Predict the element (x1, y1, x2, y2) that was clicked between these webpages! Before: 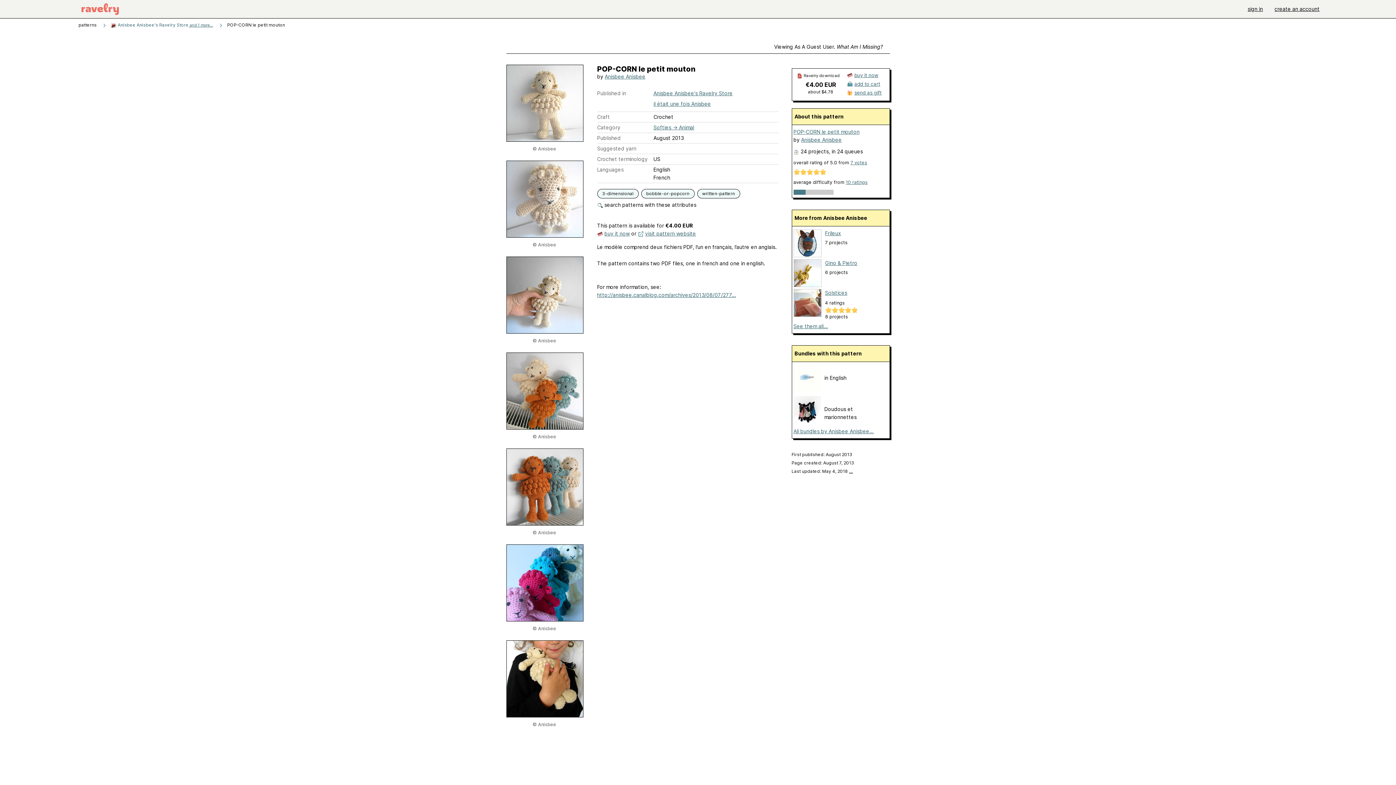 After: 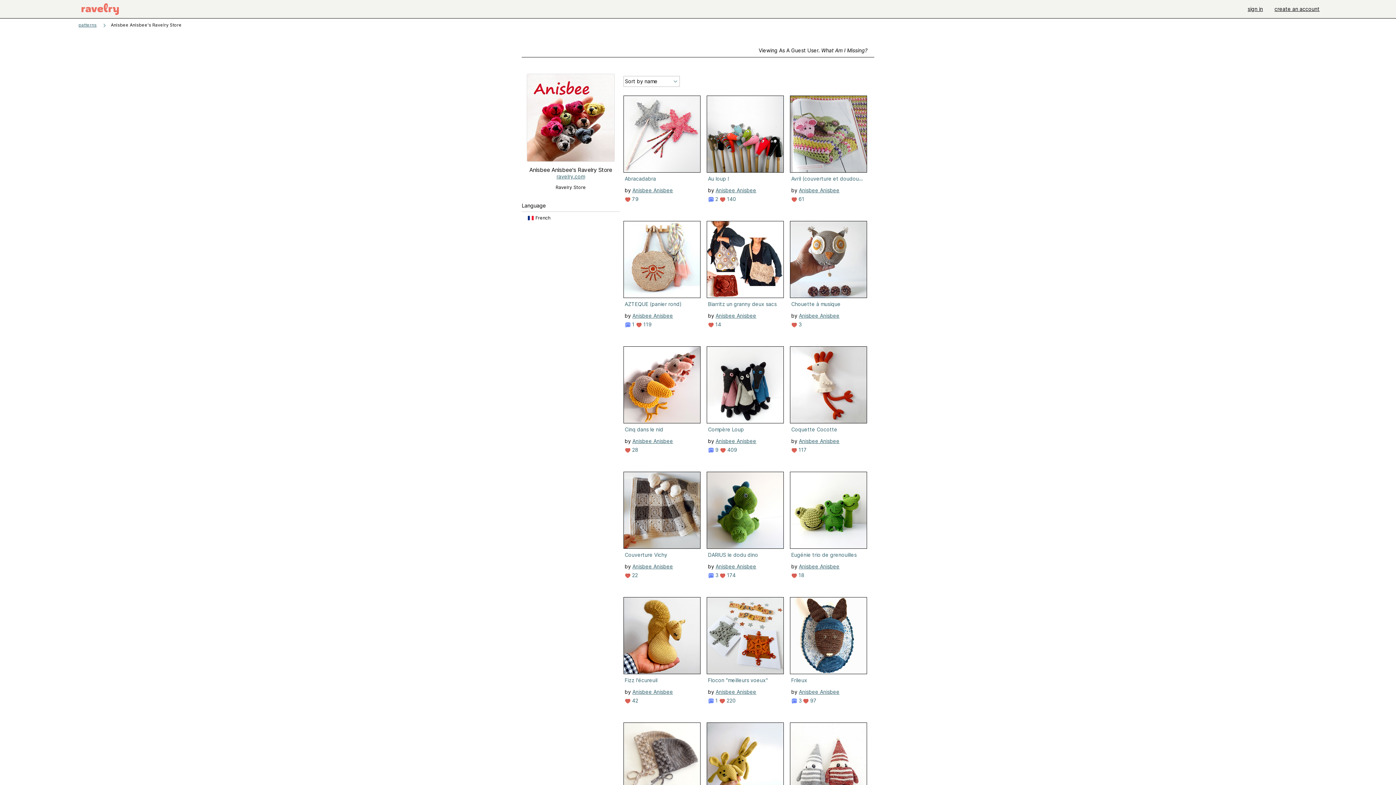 Action: label: Anisbee Anisbee's Ravelry Store bbox: (653, 90, 732, 96)